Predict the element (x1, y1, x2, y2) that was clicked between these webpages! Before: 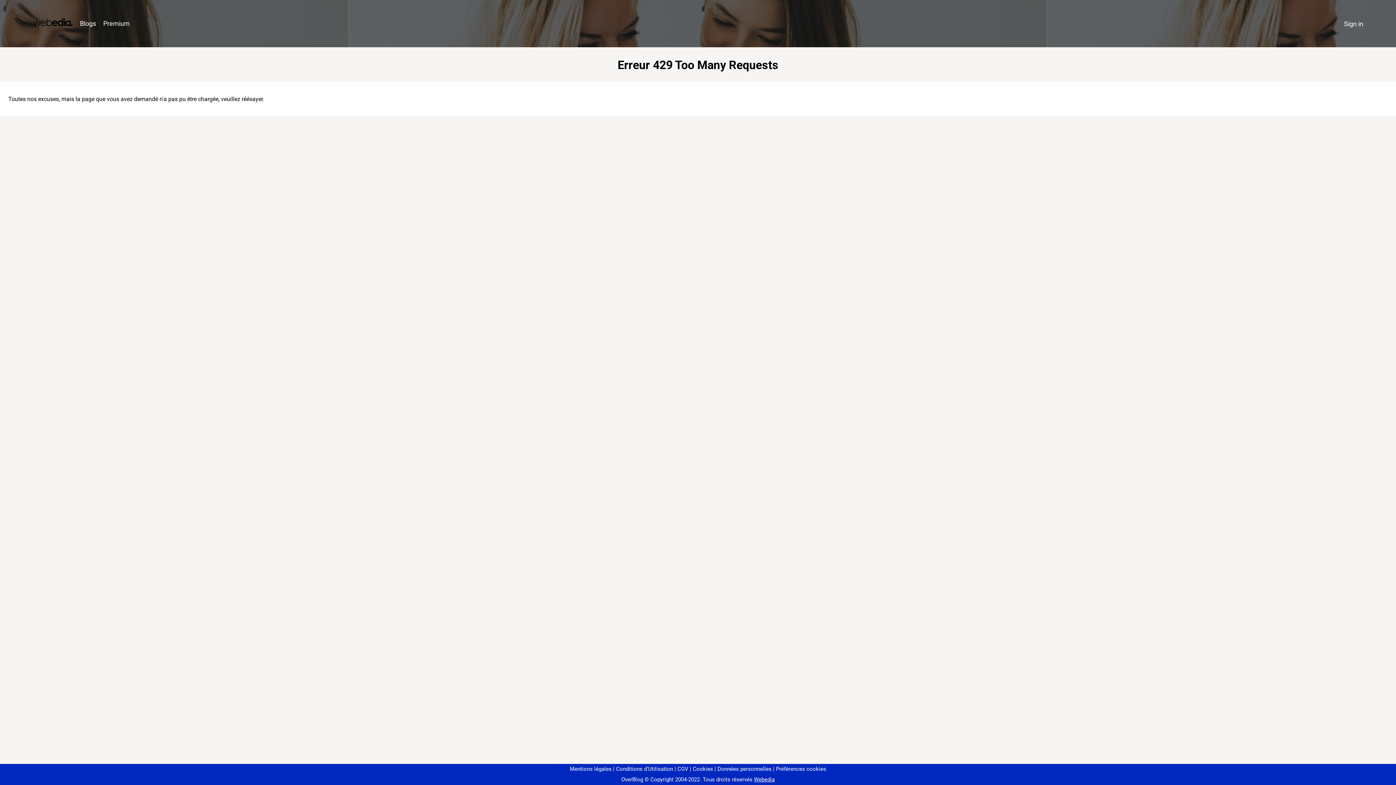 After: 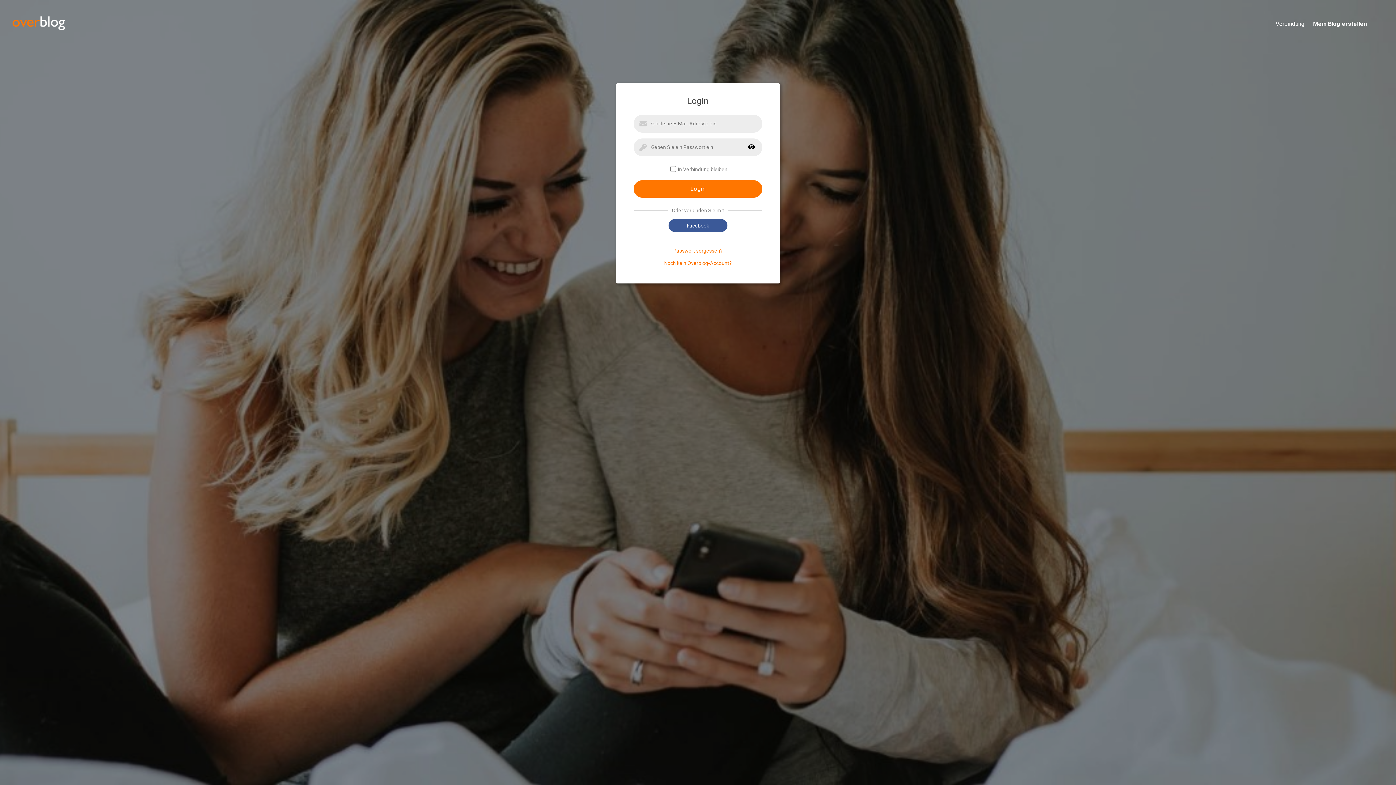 Action: label: Sign in bbox: (1340, 16, 1367, 31)